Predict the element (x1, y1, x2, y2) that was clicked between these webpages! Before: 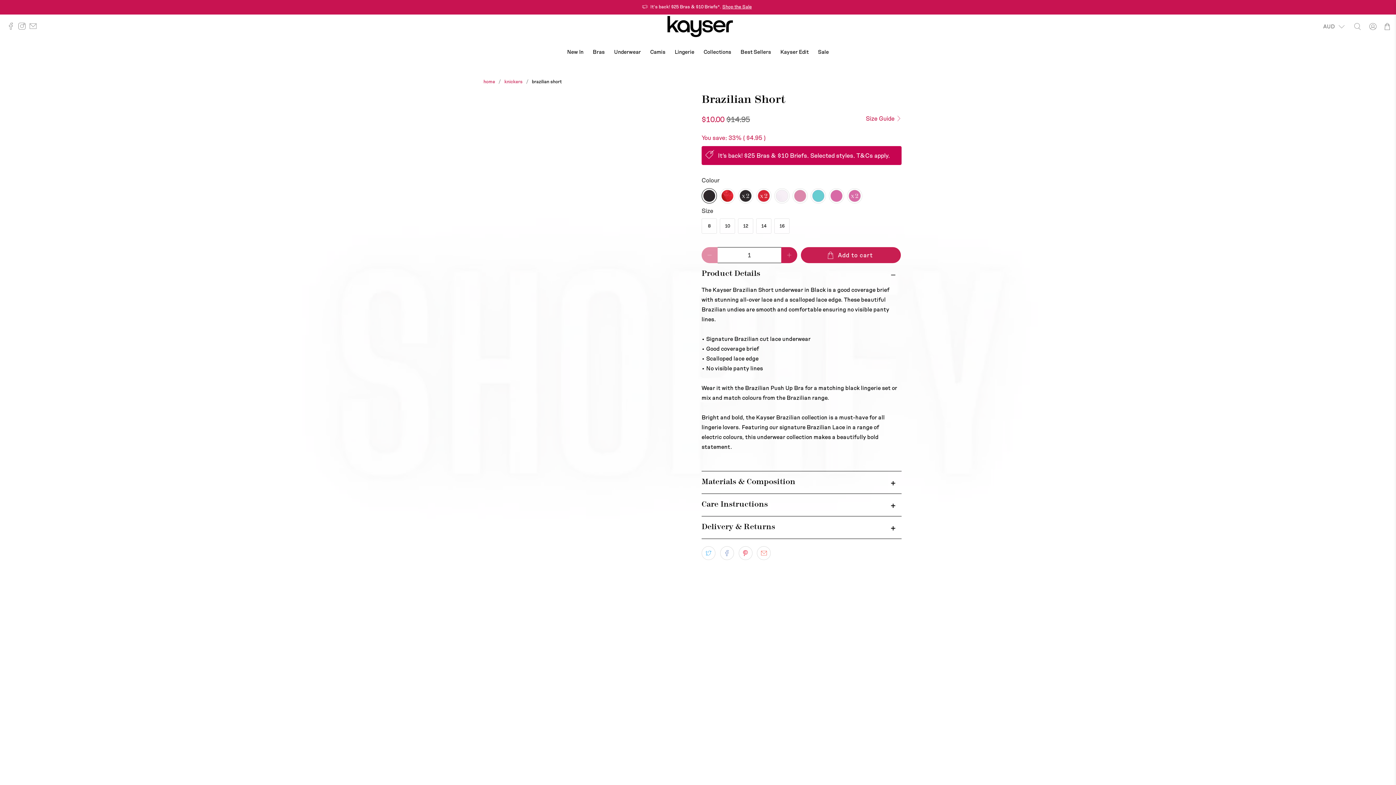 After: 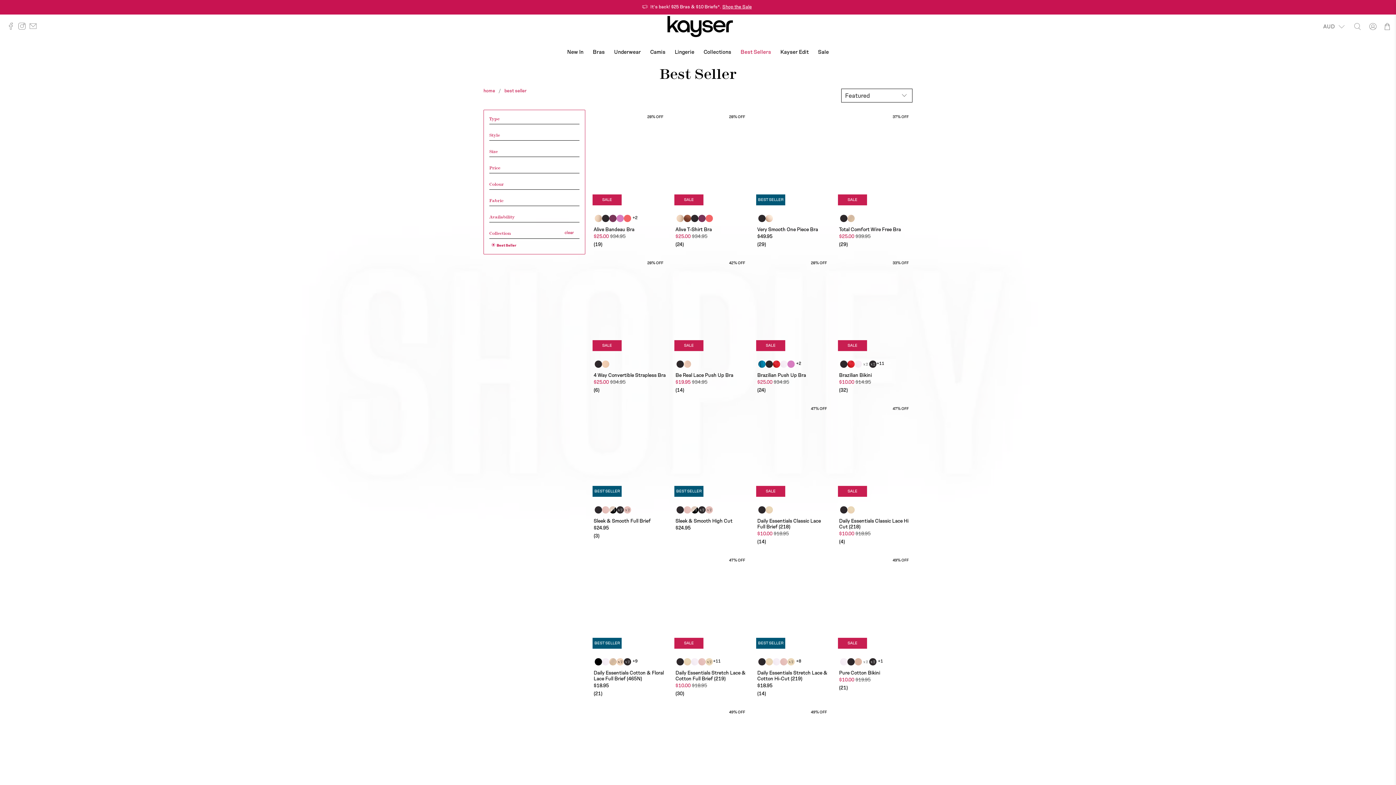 Action: label: Best Sellers bbox: (736, 42, 775, 62)